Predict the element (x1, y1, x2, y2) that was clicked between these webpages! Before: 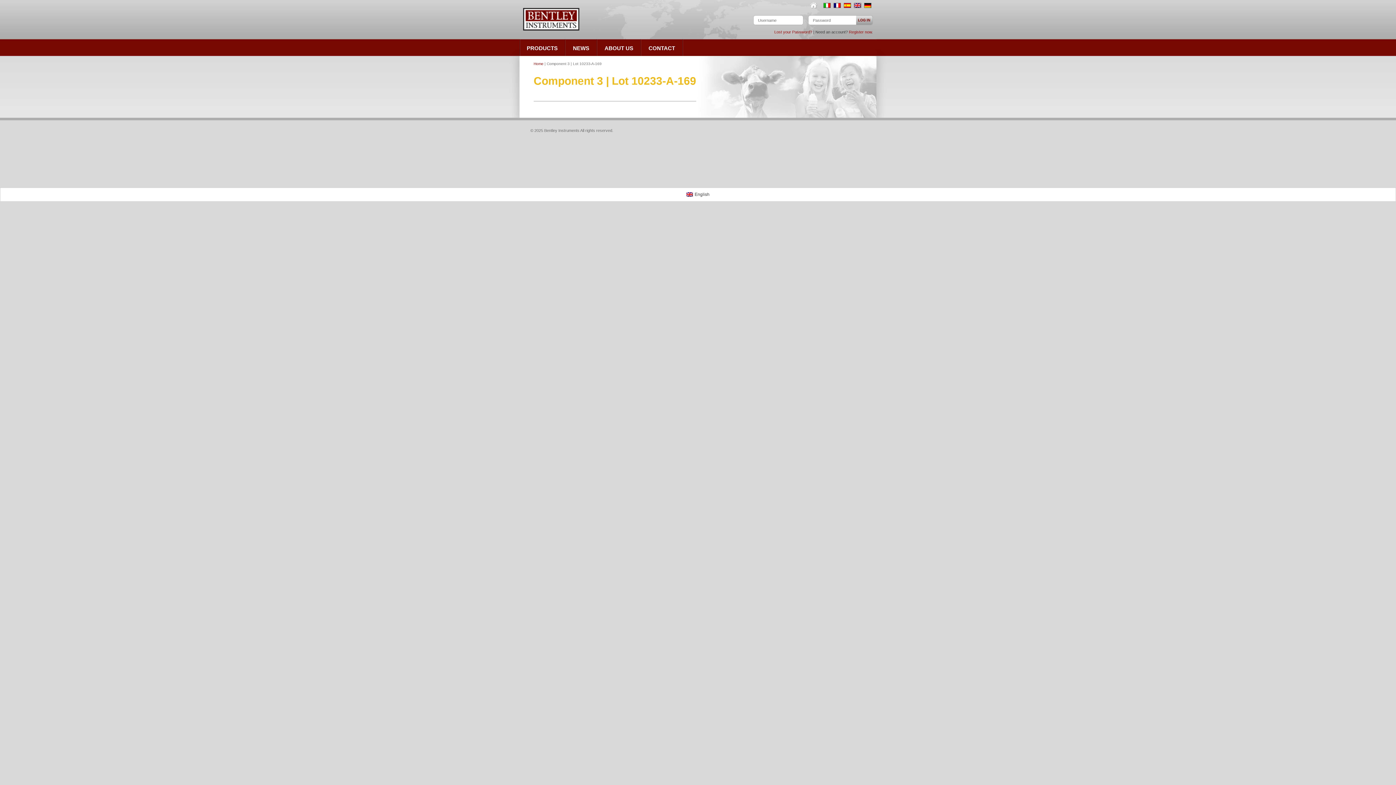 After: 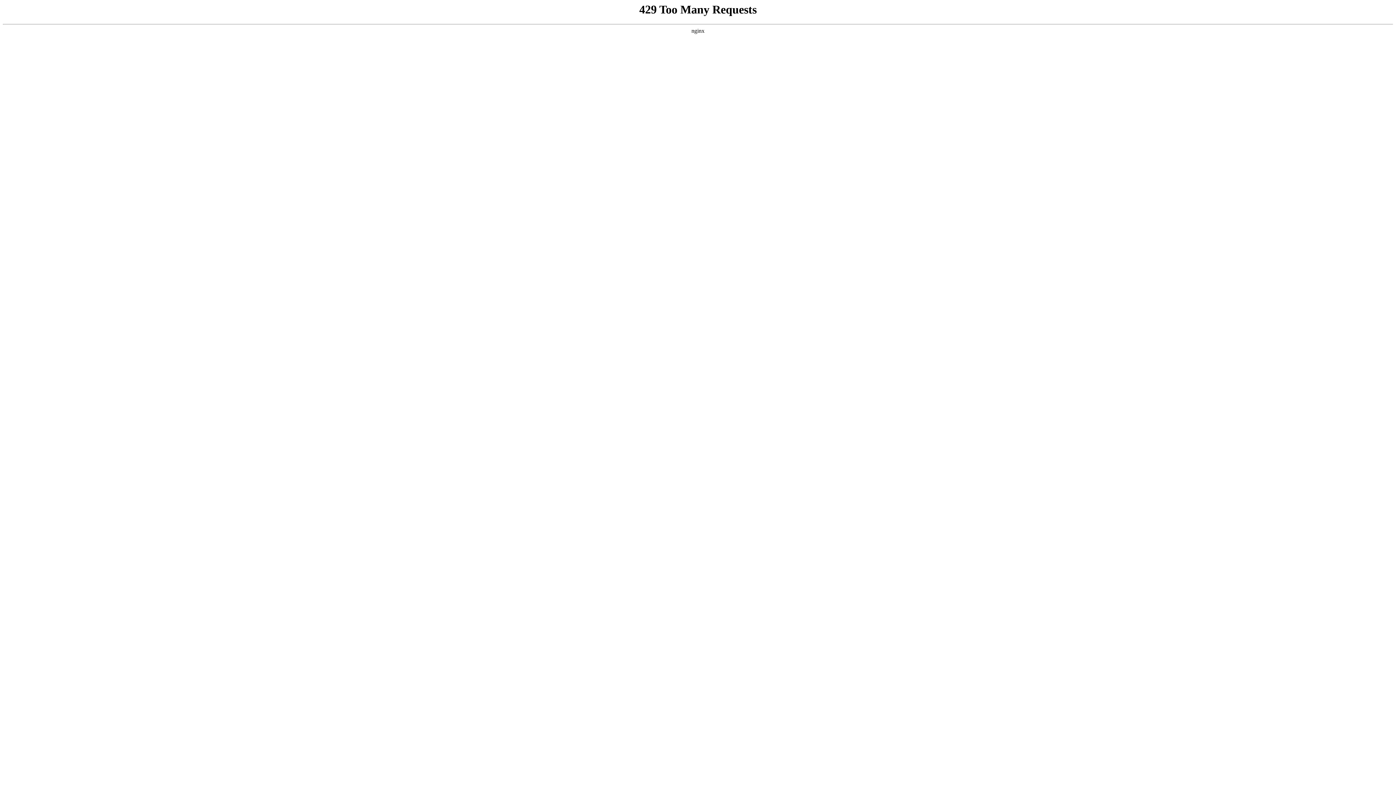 Action: bbox: (533, 61, 543, 65) label: Home